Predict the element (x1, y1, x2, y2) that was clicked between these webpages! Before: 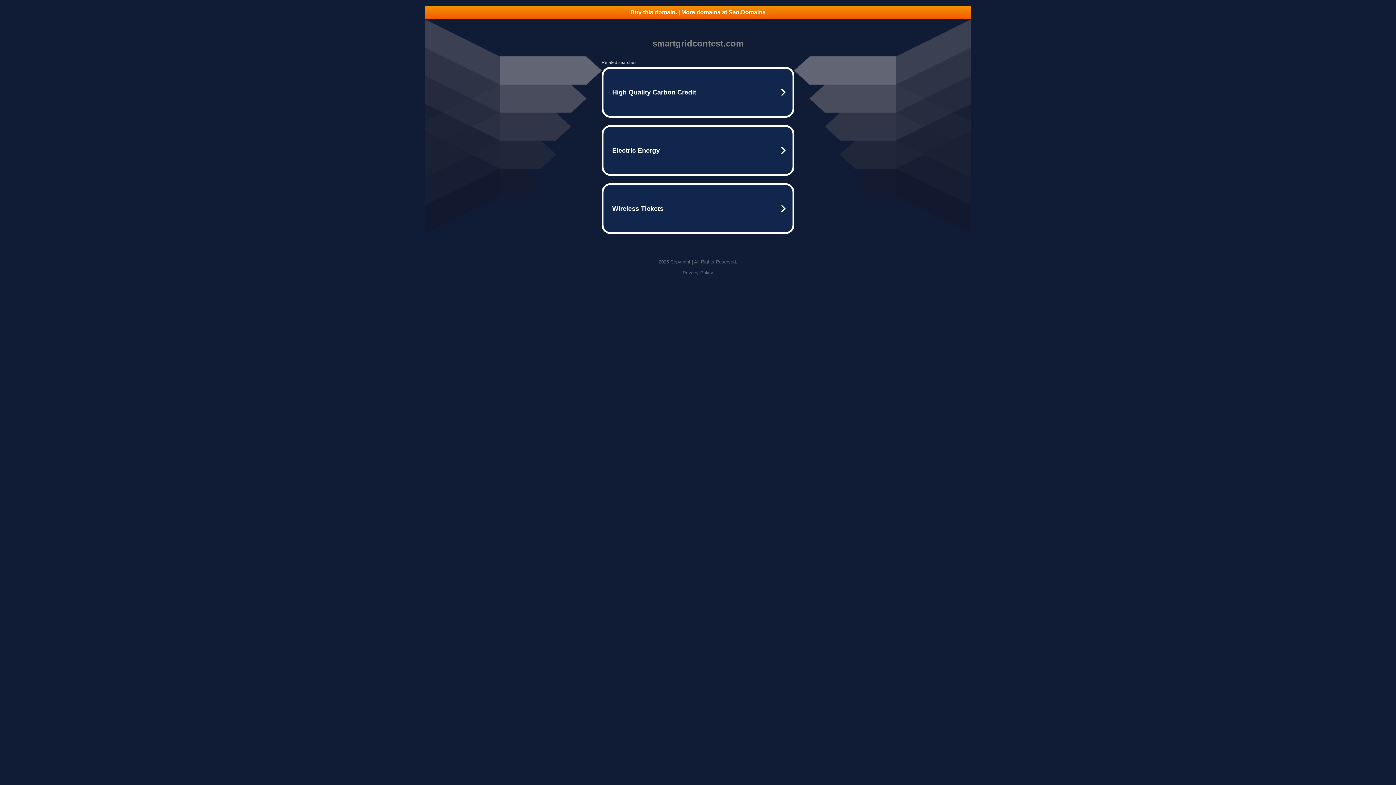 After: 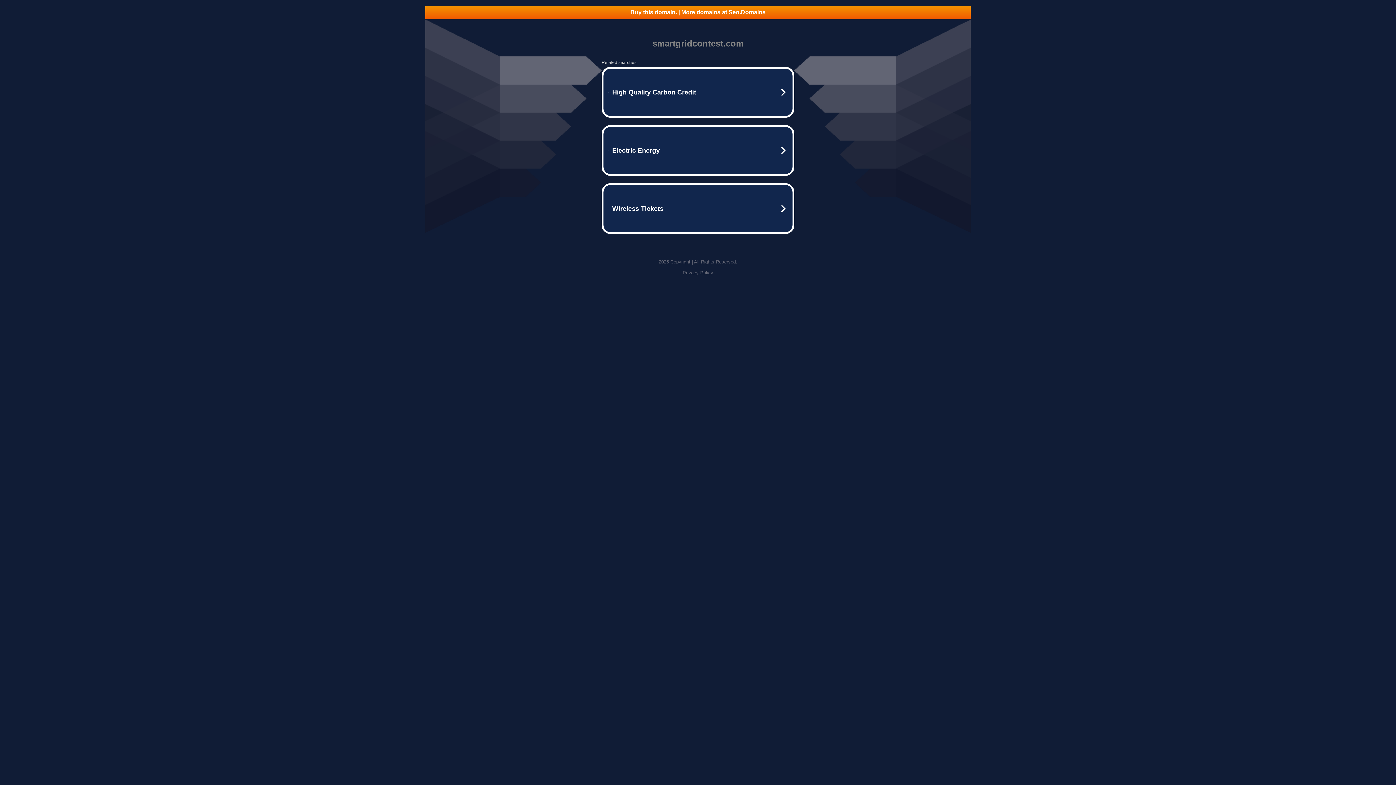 Action: label: Buy this domain. | More domains at Seo.Domains bbox: (425, 5, 970, 18)